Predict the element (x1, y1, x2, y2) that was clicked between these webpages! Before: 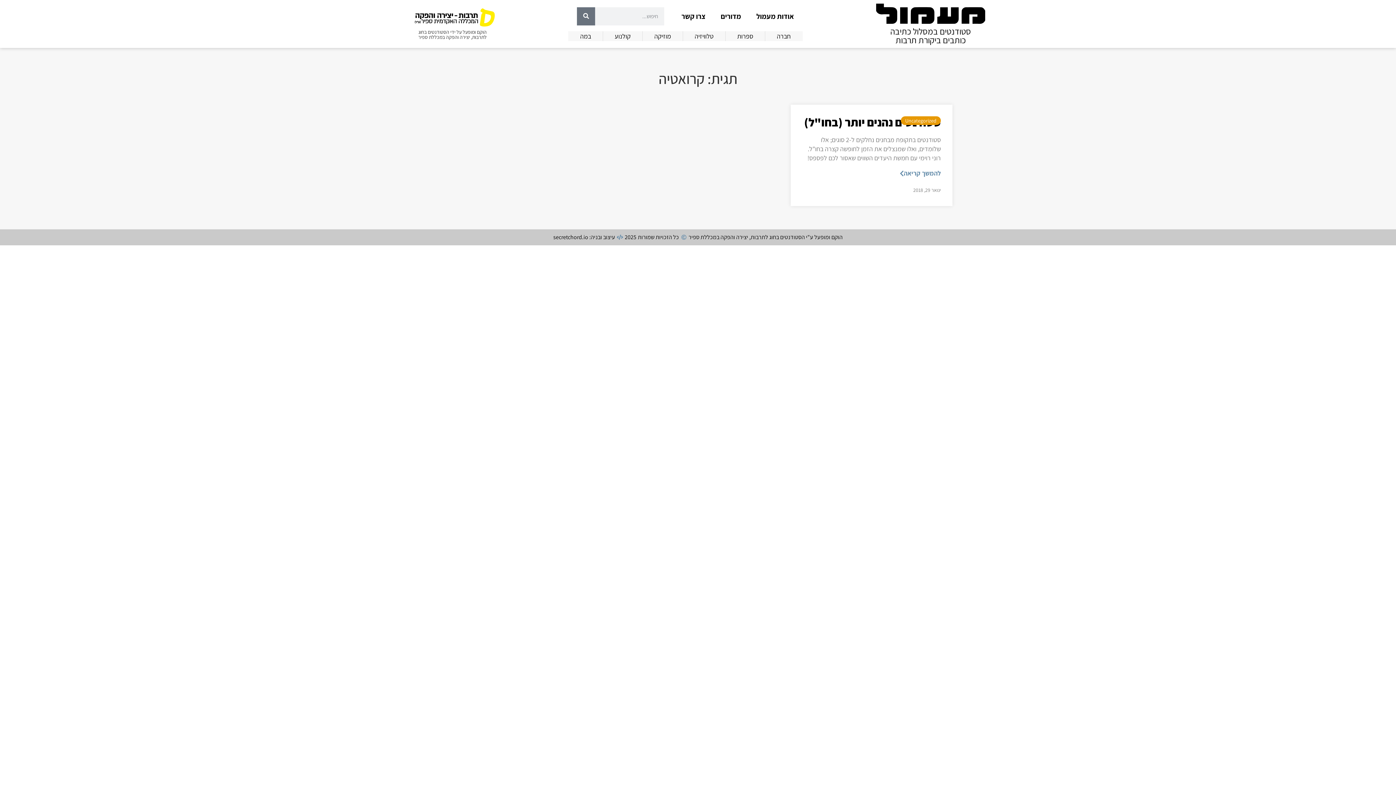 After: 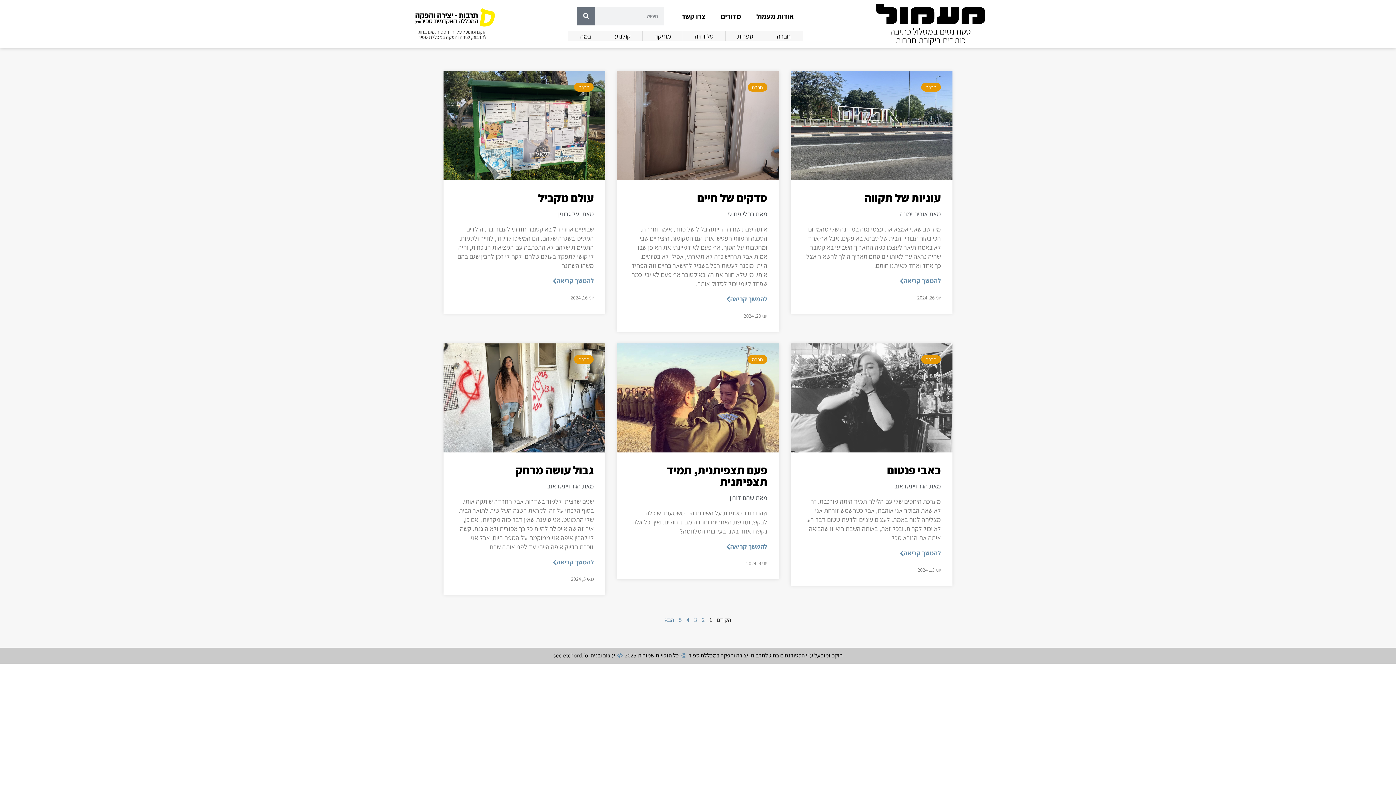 Action: bbox: (876, 3, 985, 24)